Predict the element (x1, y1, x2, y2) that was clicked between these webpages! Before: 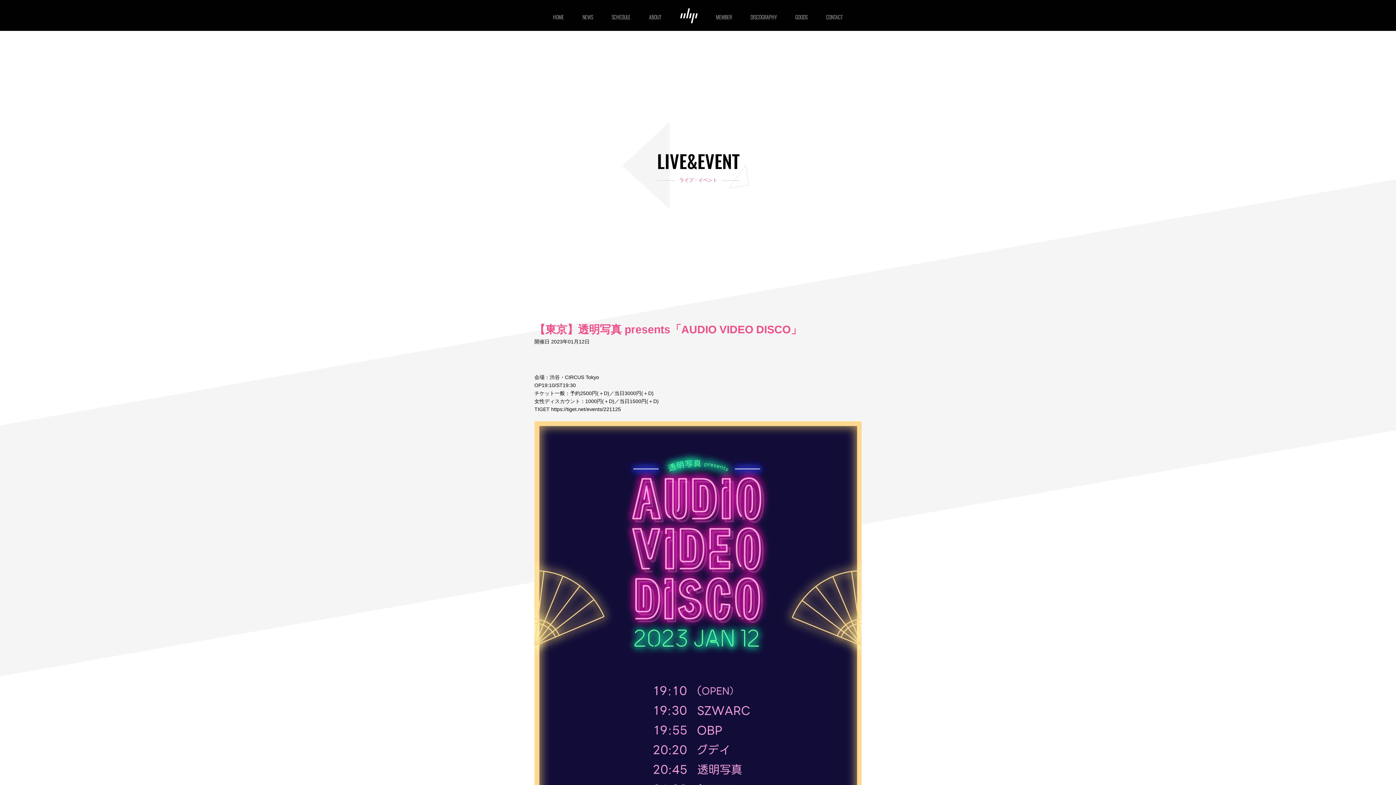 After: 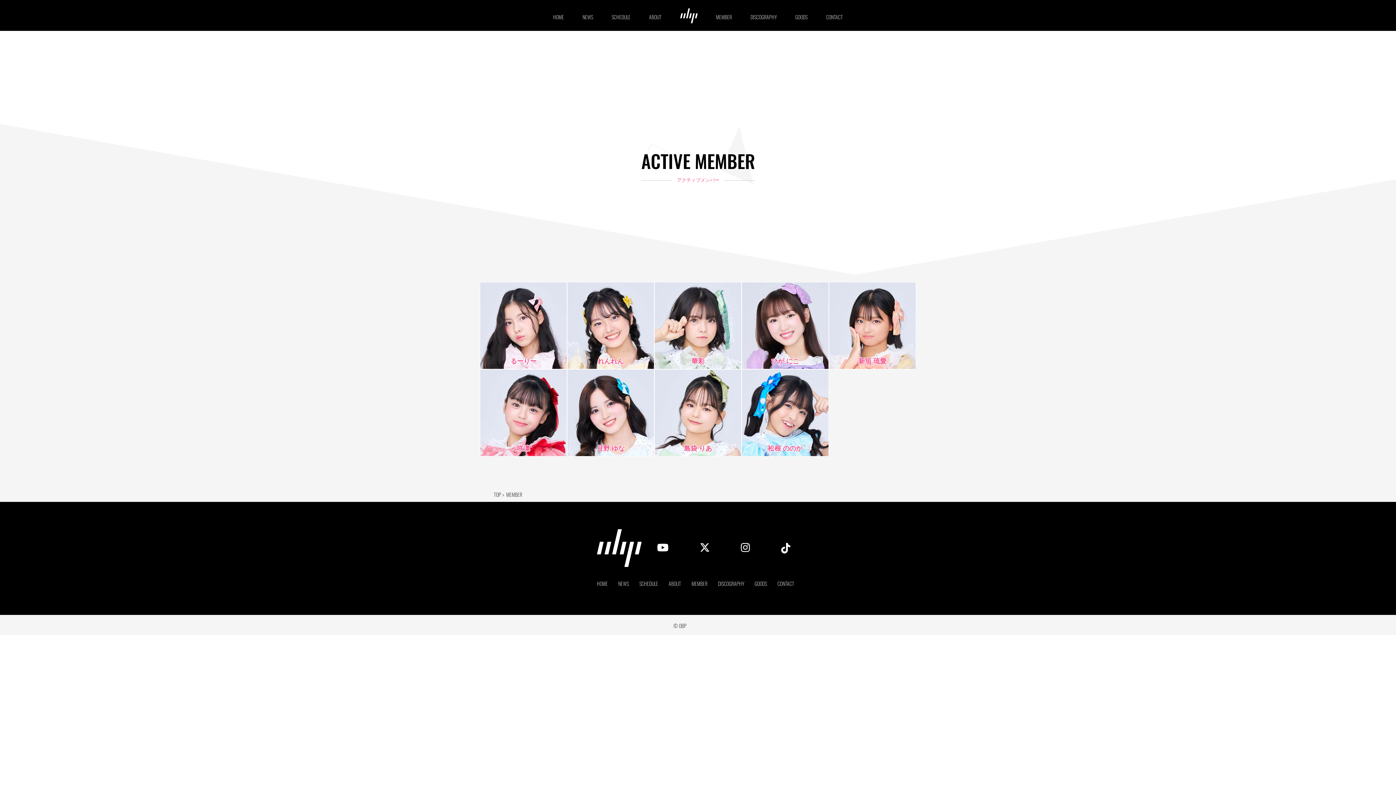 Action: bbox: (716, 13, 732, 21) label: MEMBER